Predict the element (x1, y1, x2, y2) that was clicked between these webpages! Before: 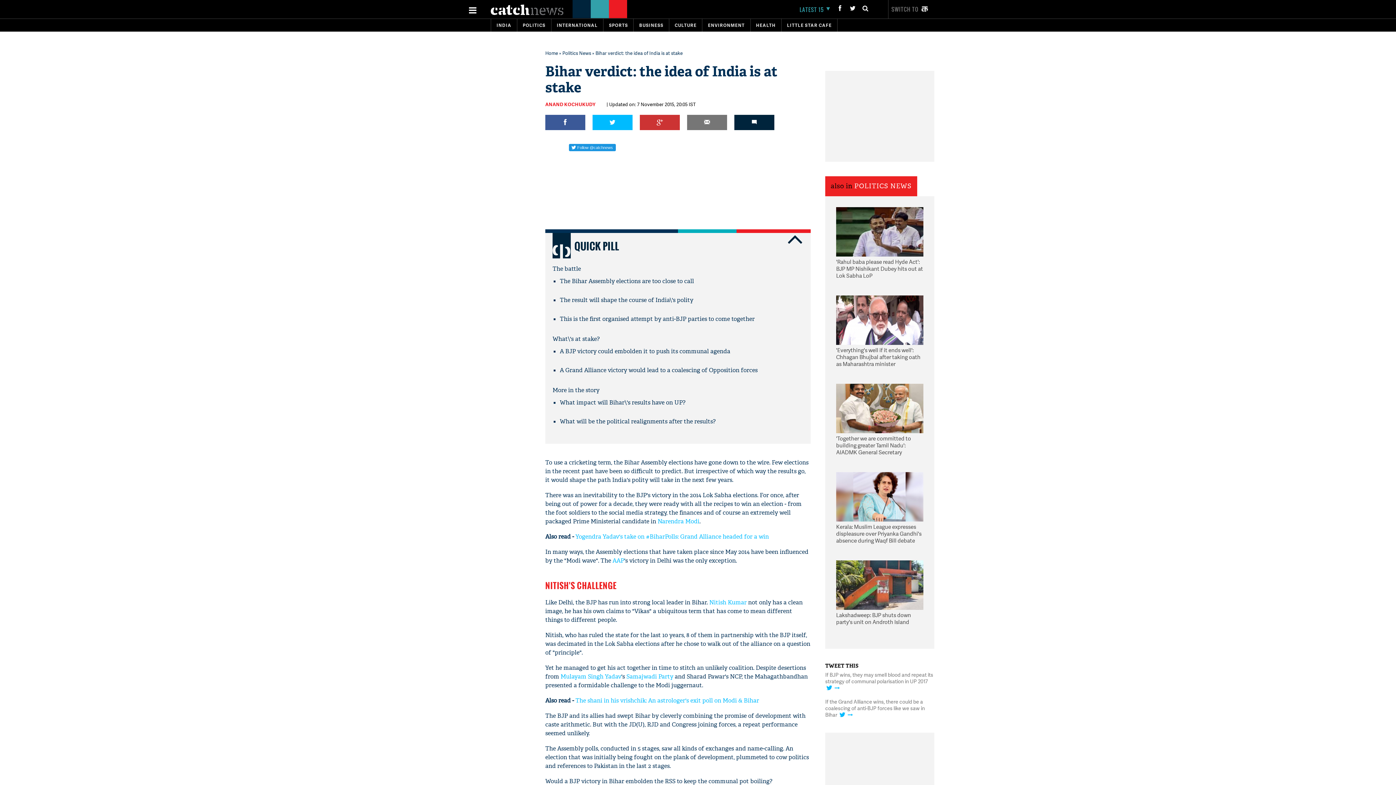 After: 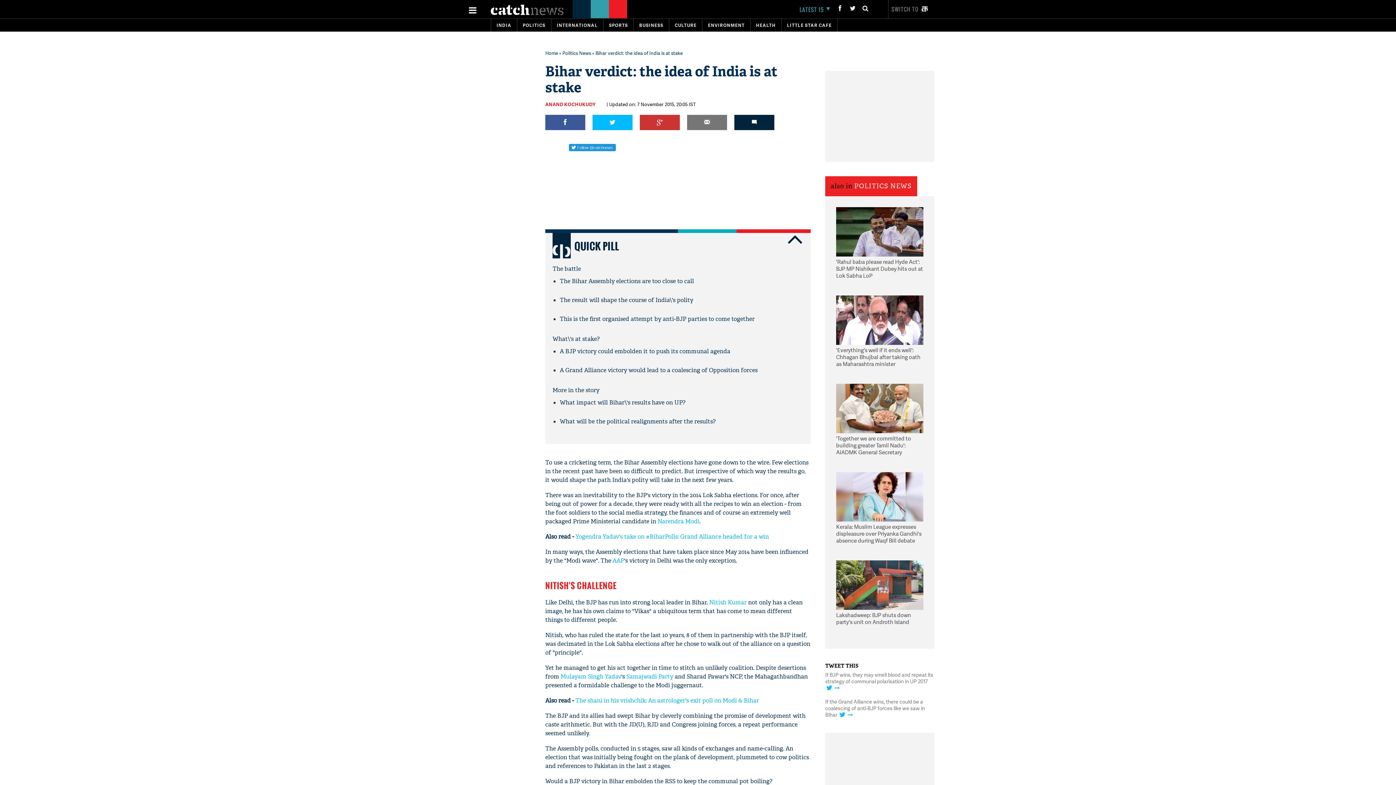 Action: bbox: (687, 114, 727, 130)